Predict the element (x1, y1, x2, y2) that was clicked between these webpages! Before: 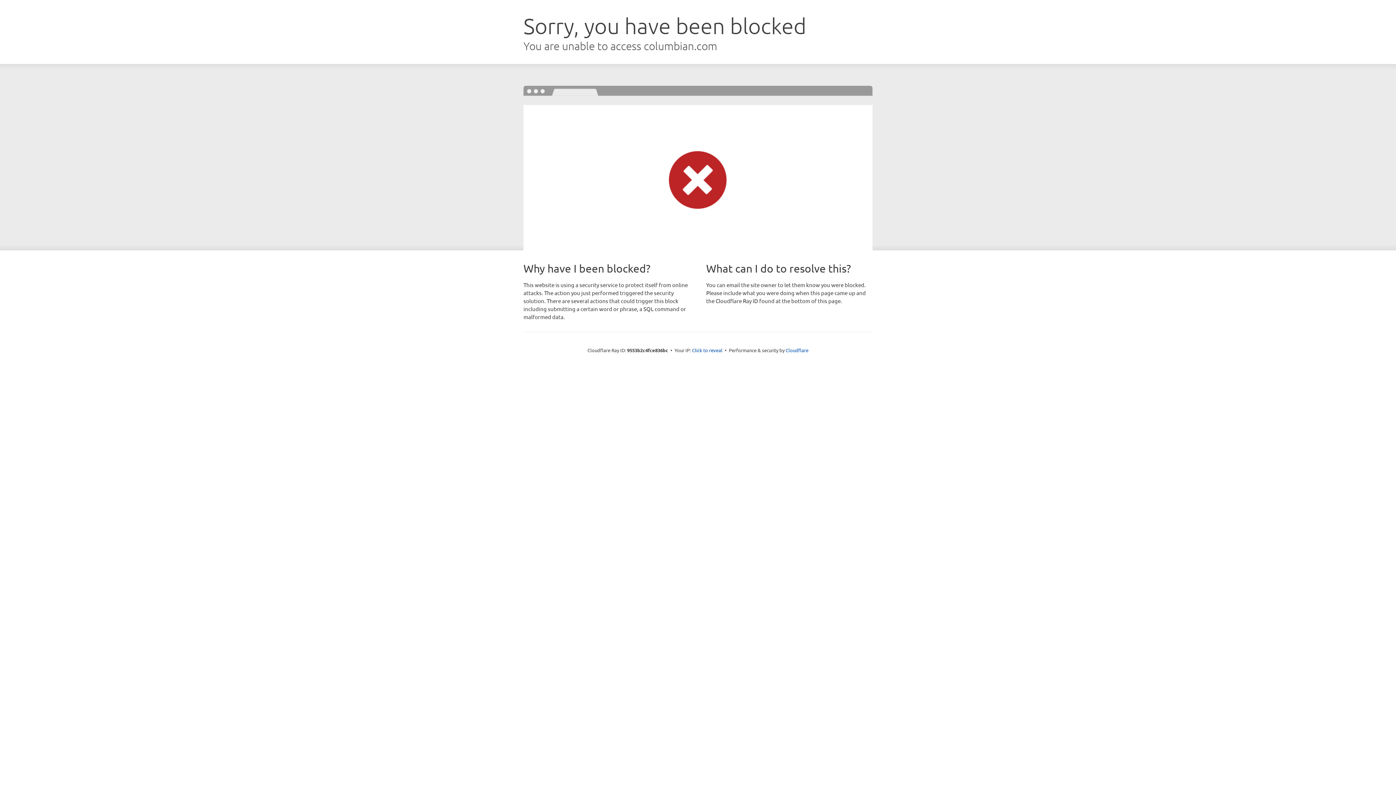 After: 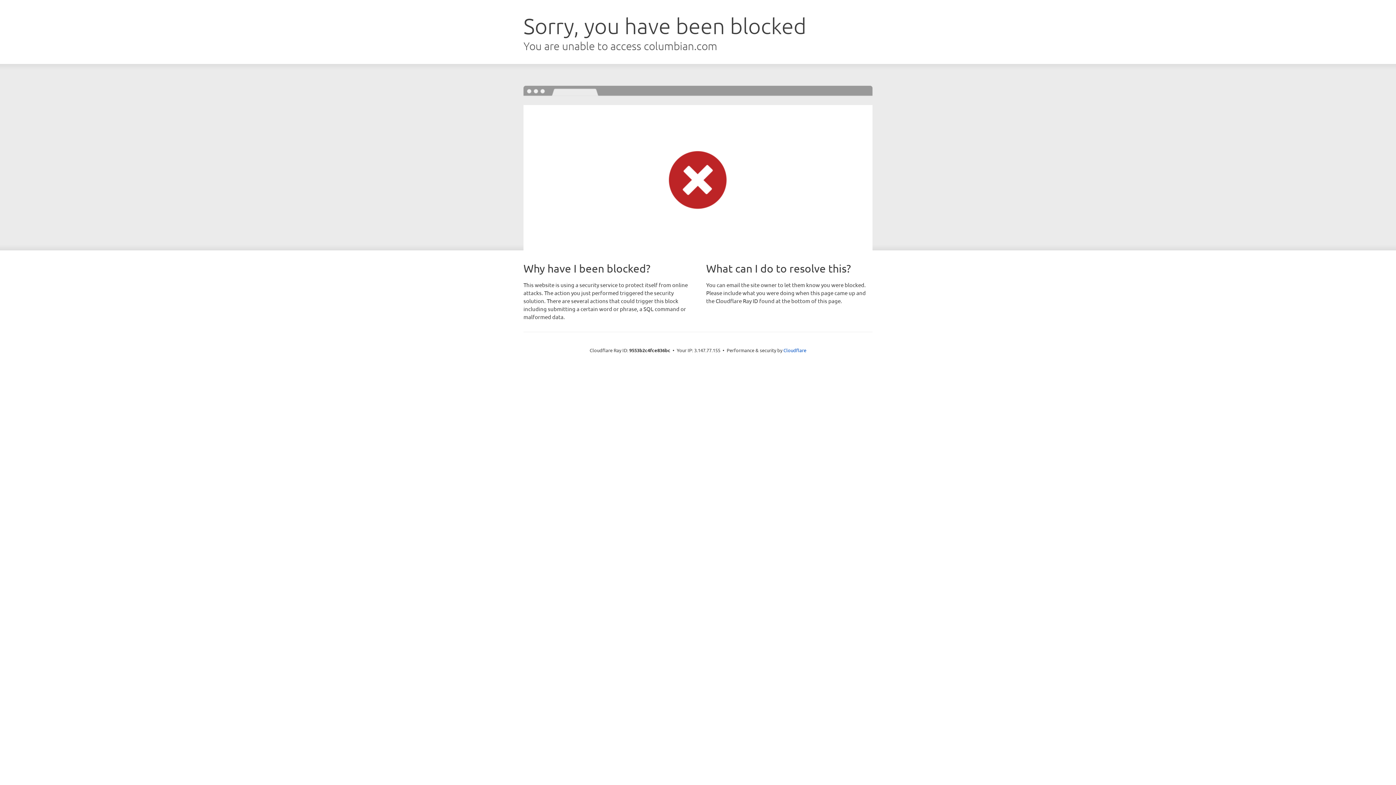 Action: label: Click to reveal bbox: (692, 346, 722, 353)